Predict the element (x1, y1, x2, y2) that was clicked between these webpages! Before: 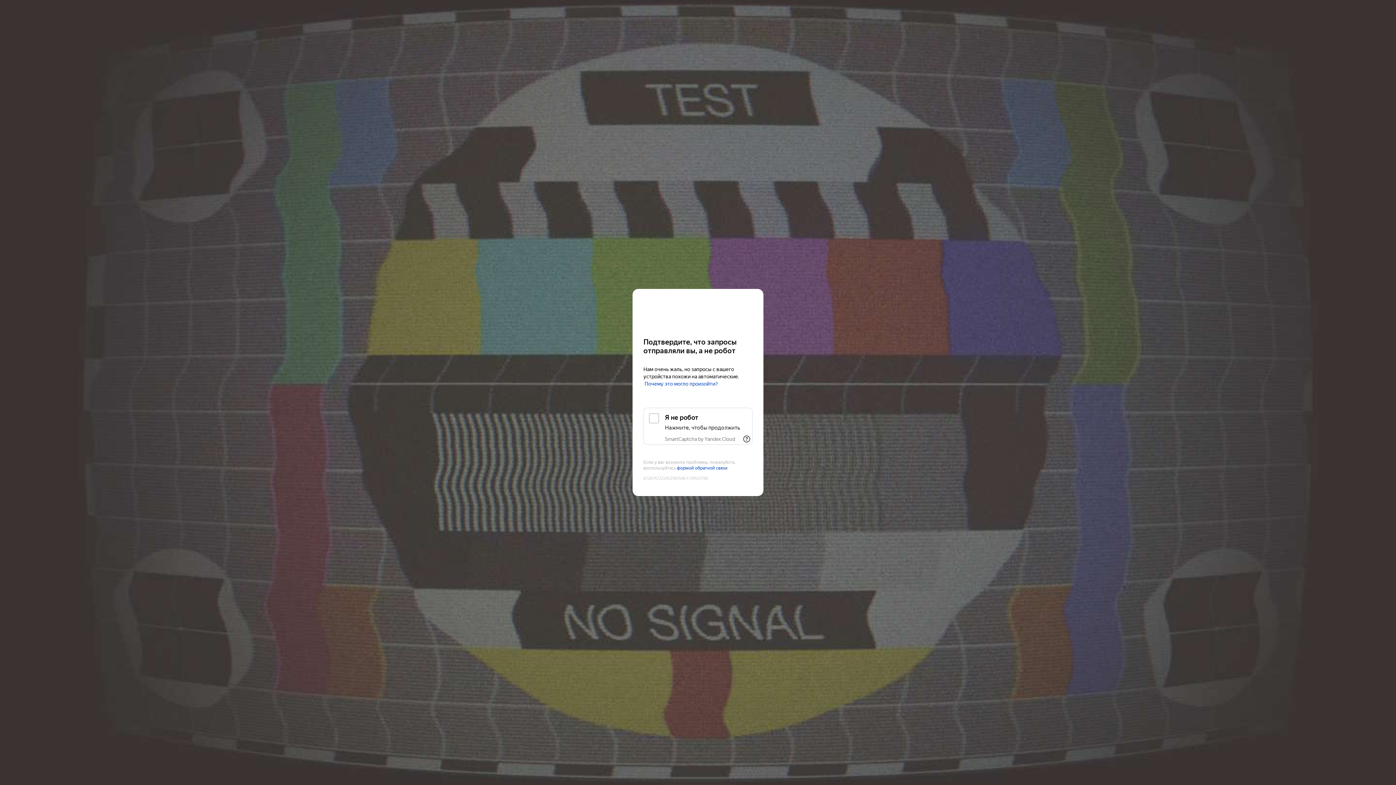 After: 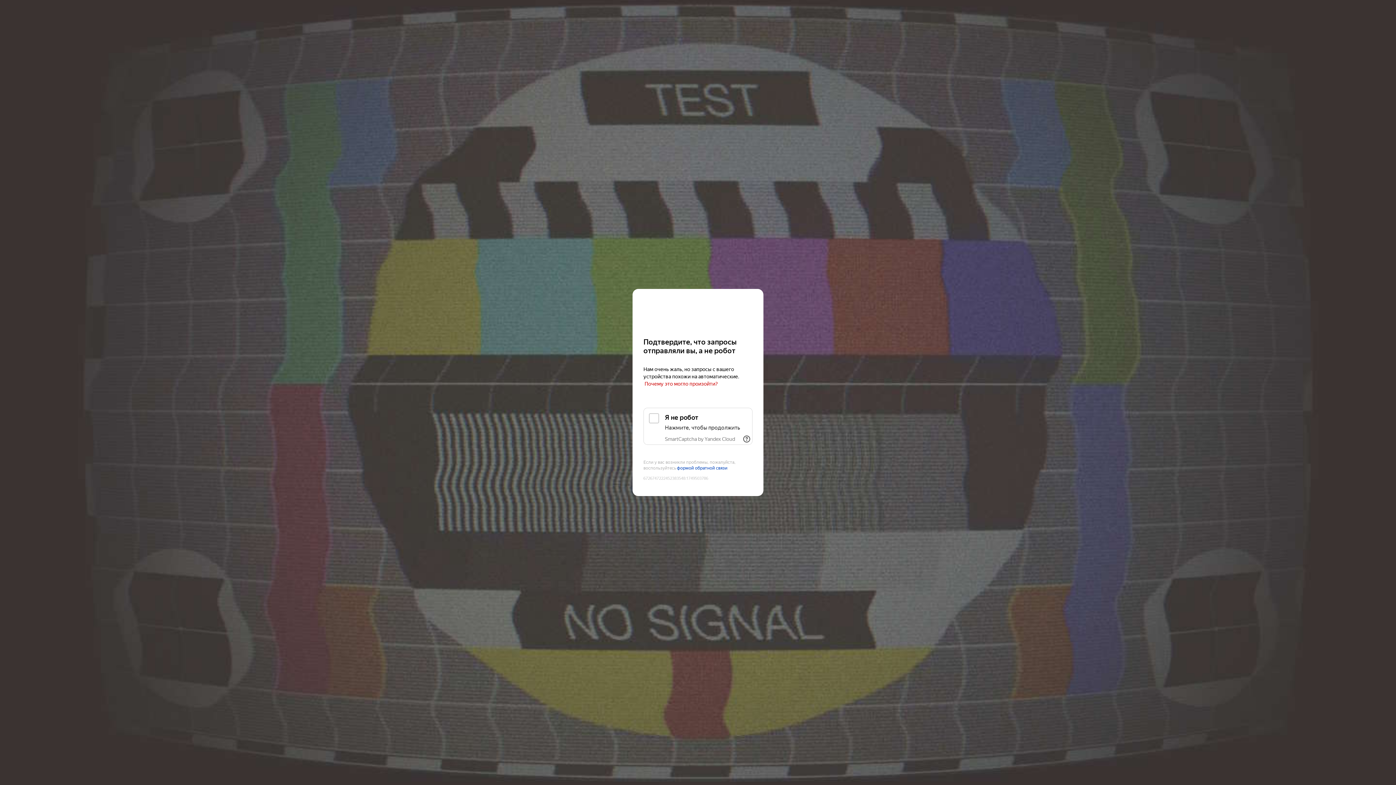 Action: label: Почему это могло произойти? bbox: (644, 381, 718, 387)